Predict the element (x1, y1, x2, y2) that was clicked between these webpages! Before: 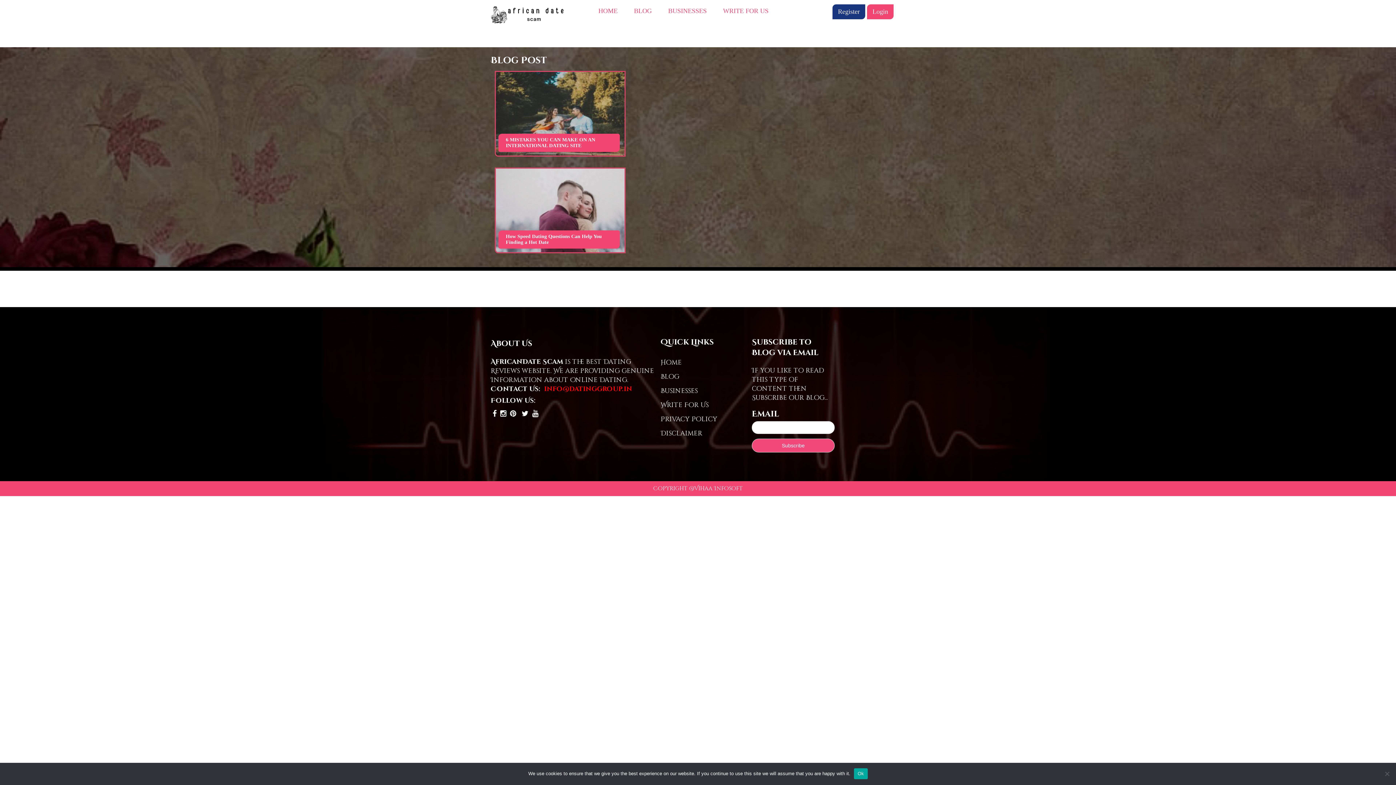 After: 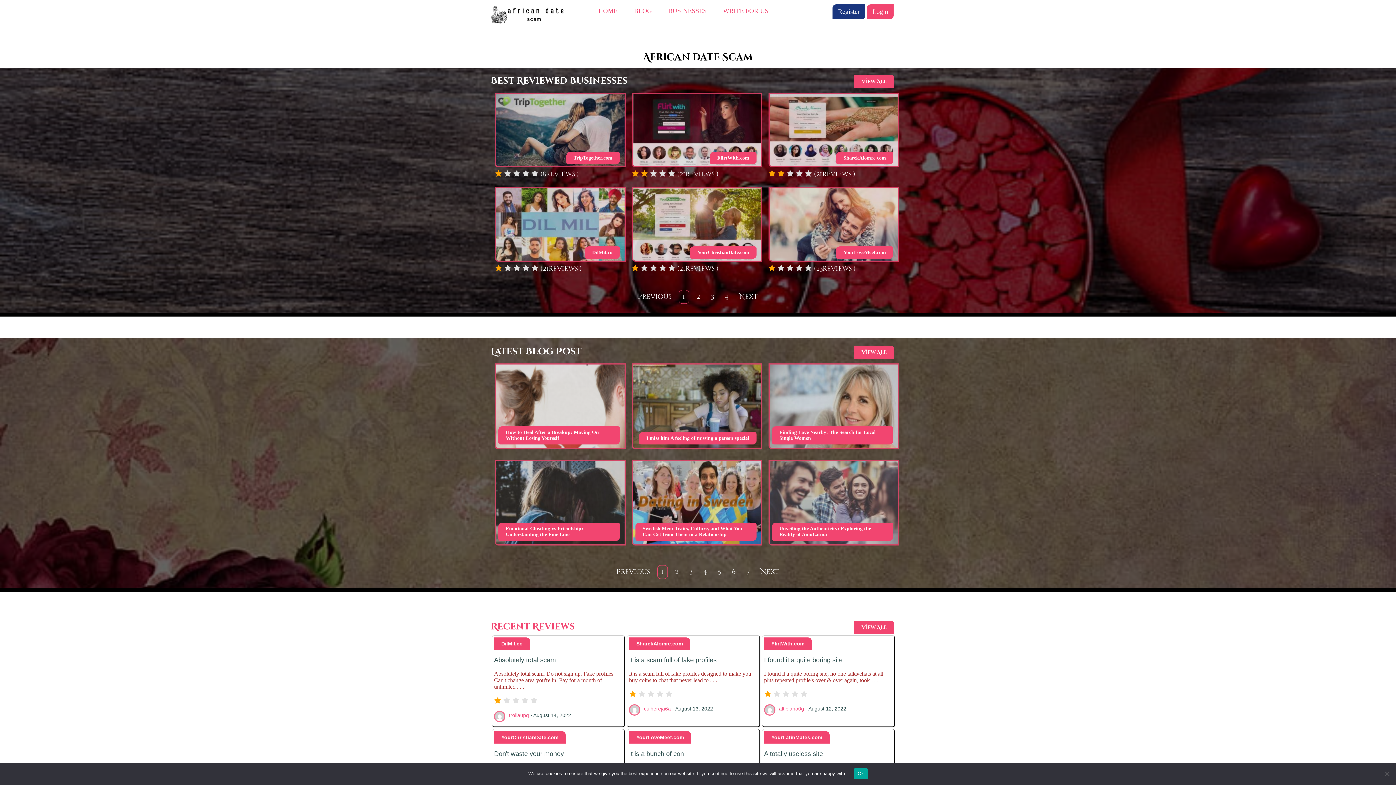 Action: bbox: (598, 5, 617, 16) label: HOME